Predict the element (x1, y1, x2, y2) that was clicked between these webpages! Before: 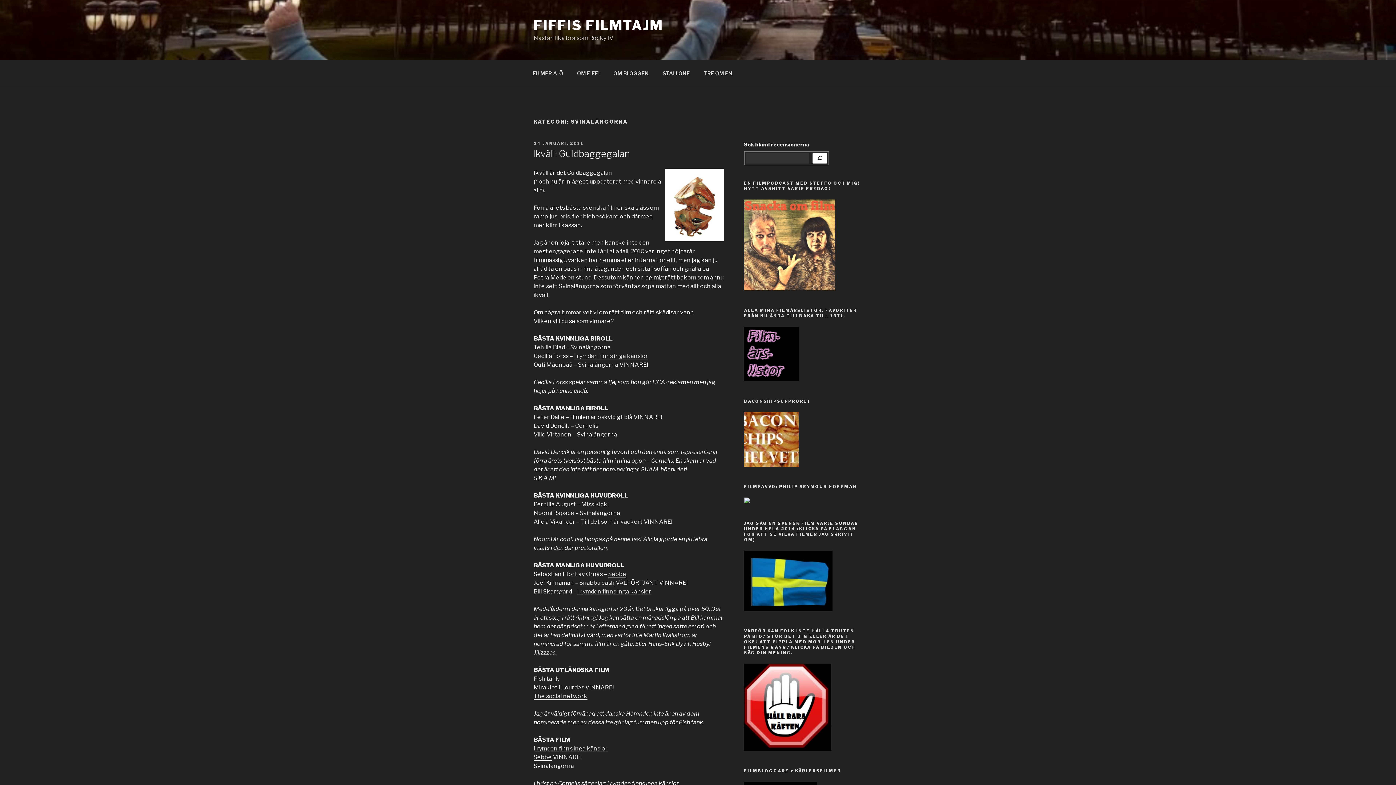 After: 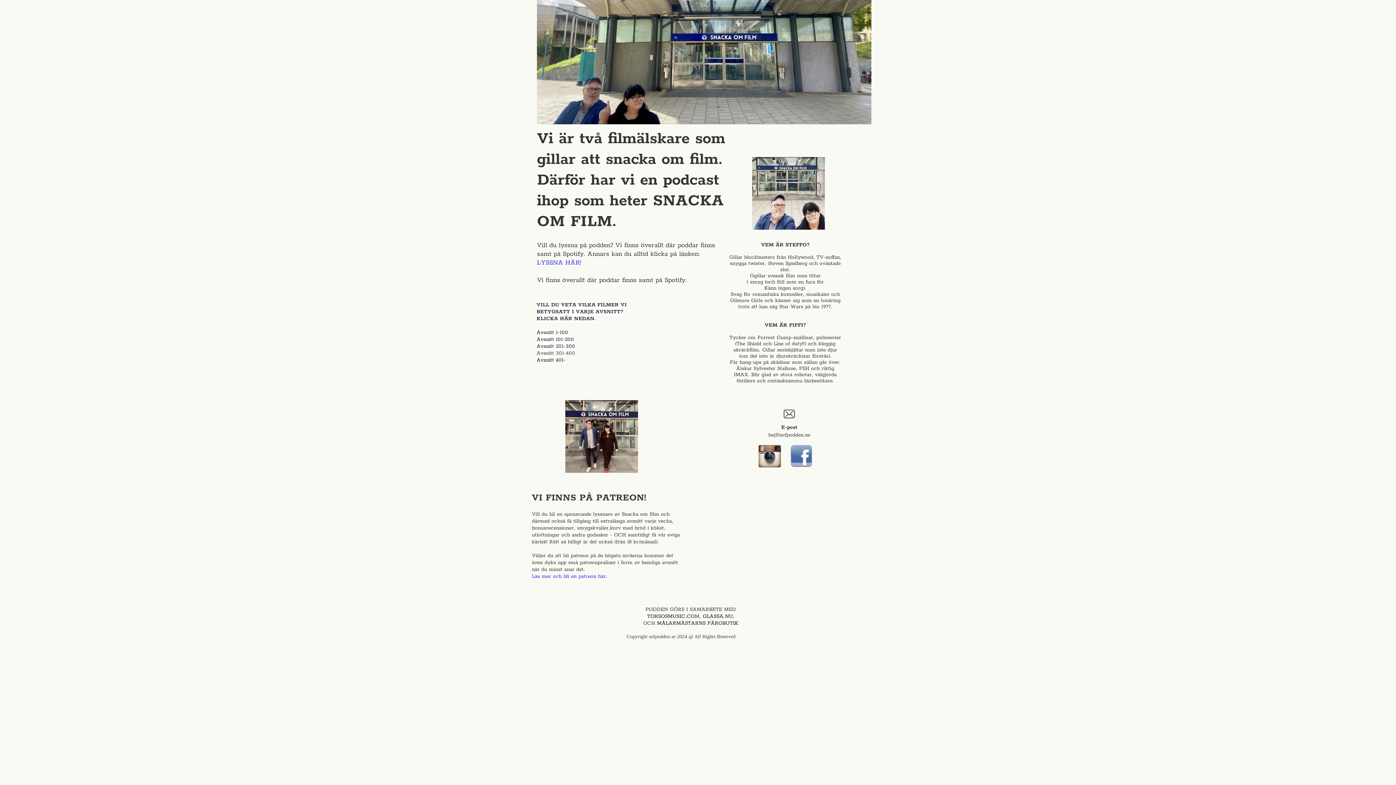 Action: bbox: (744, 285, 835, 291)